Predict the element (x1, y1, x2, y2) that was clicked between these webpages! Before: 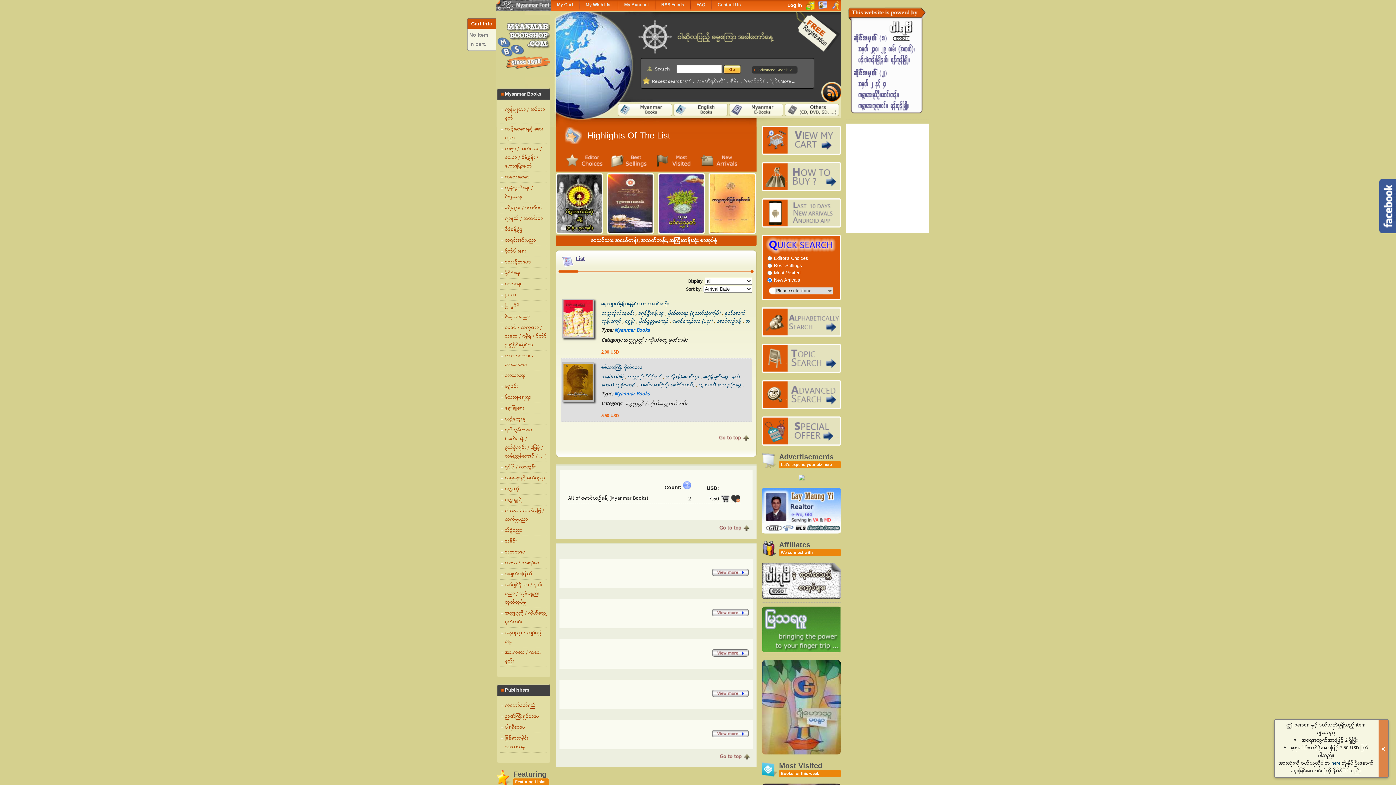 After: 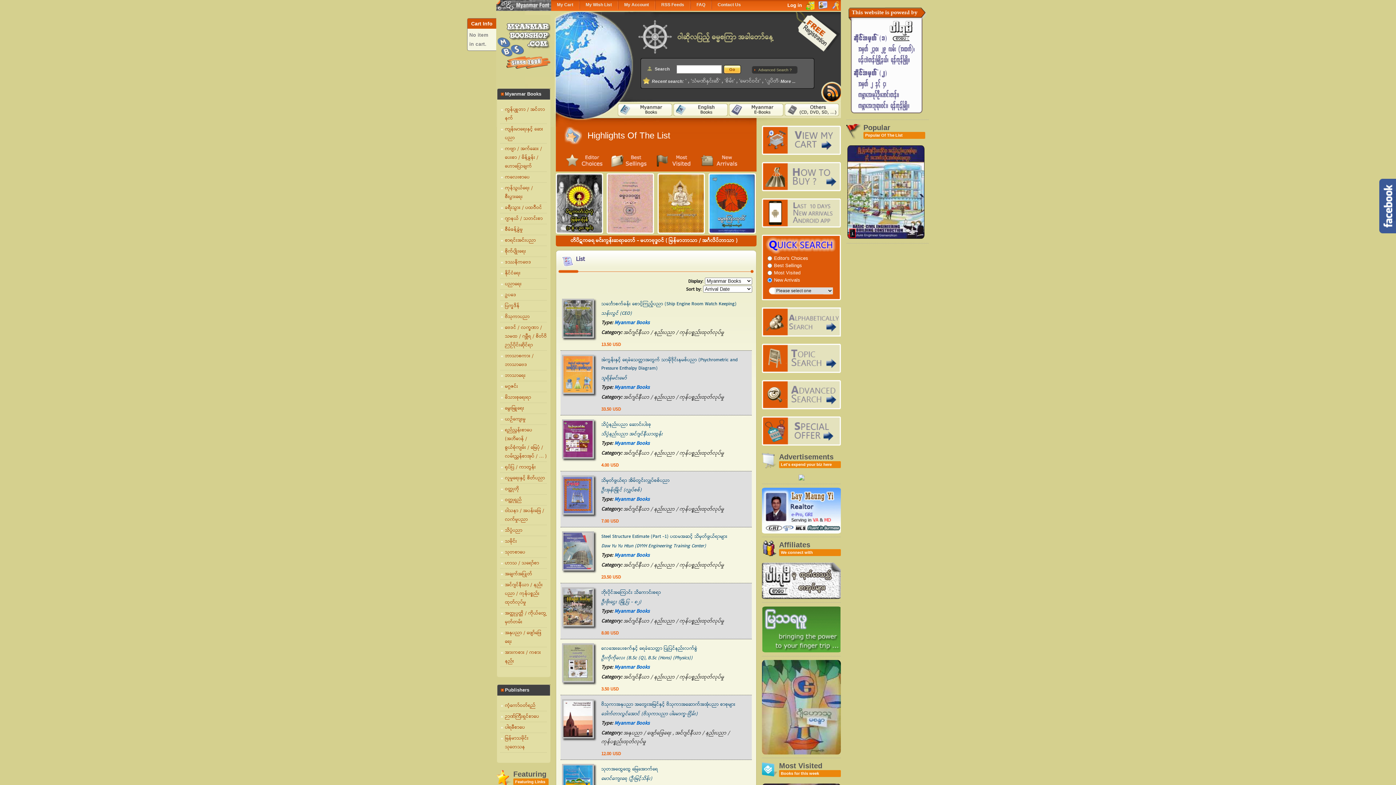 Action: bbox: (500, 581, 547, 607) label: အင်ဂျင်နီယာ / နည်းပညာ / ကုန်ပစ္စည်းထုတ်လုပ်မှု